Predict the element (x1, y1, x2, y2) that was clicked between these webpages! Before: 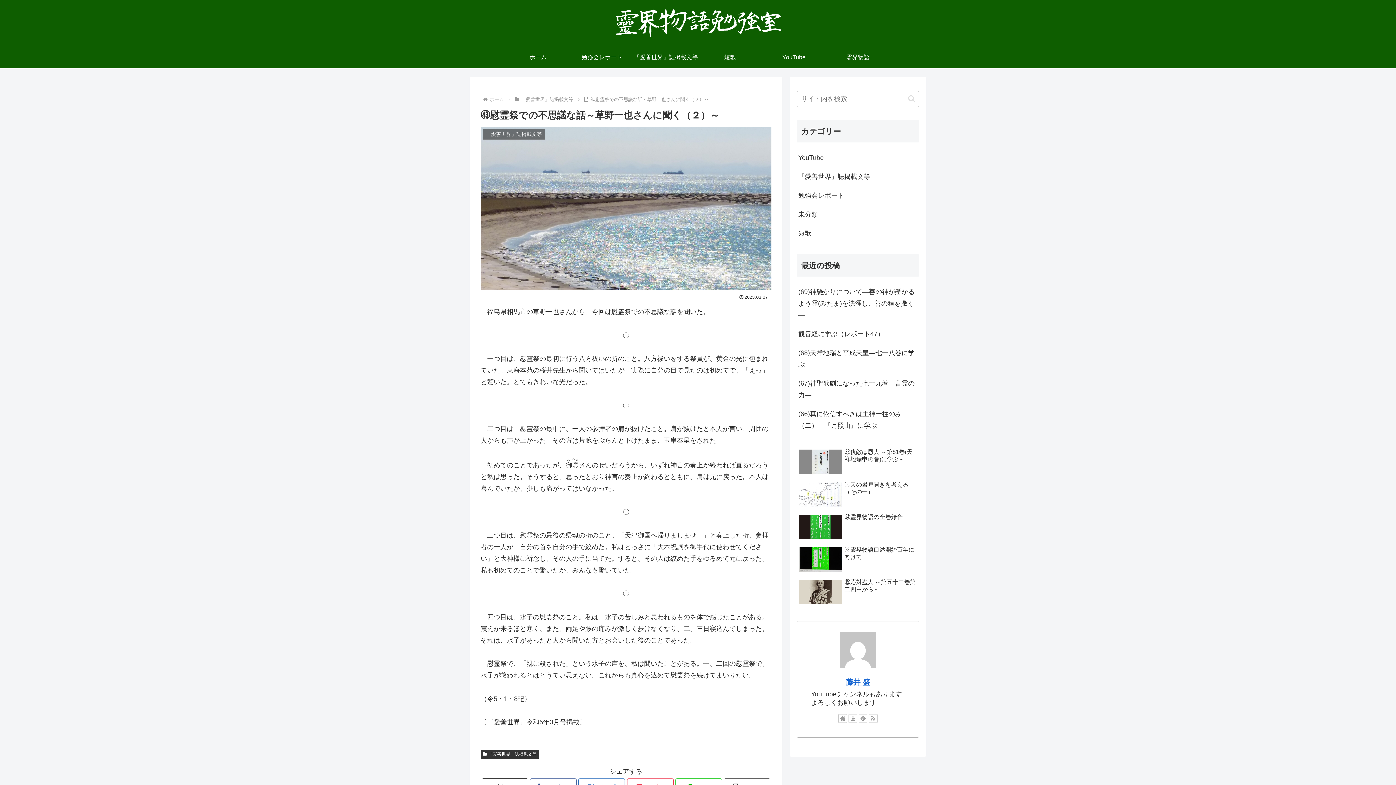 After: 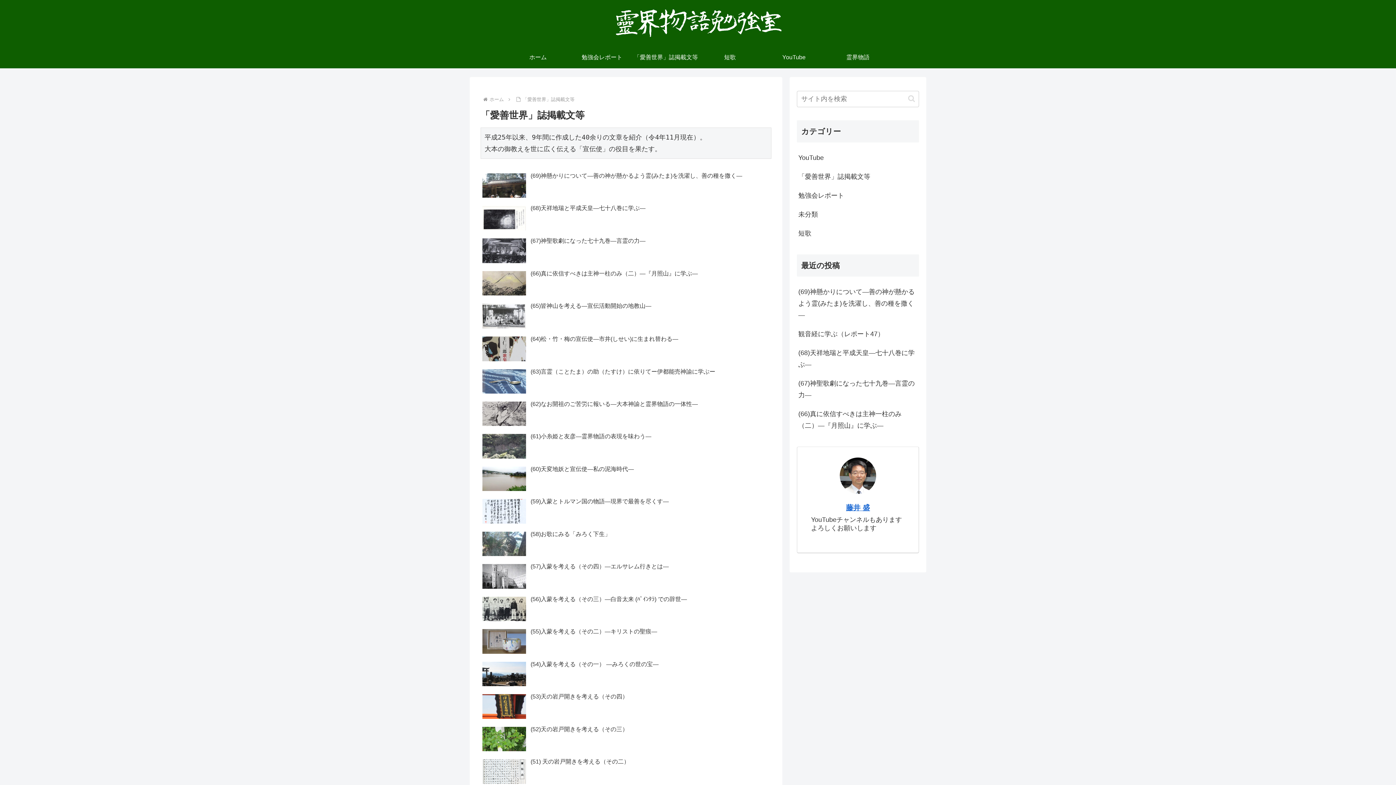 Action: label: 「愛善世界」誌掲載文等 bbox: (634, 46, 698, 68)